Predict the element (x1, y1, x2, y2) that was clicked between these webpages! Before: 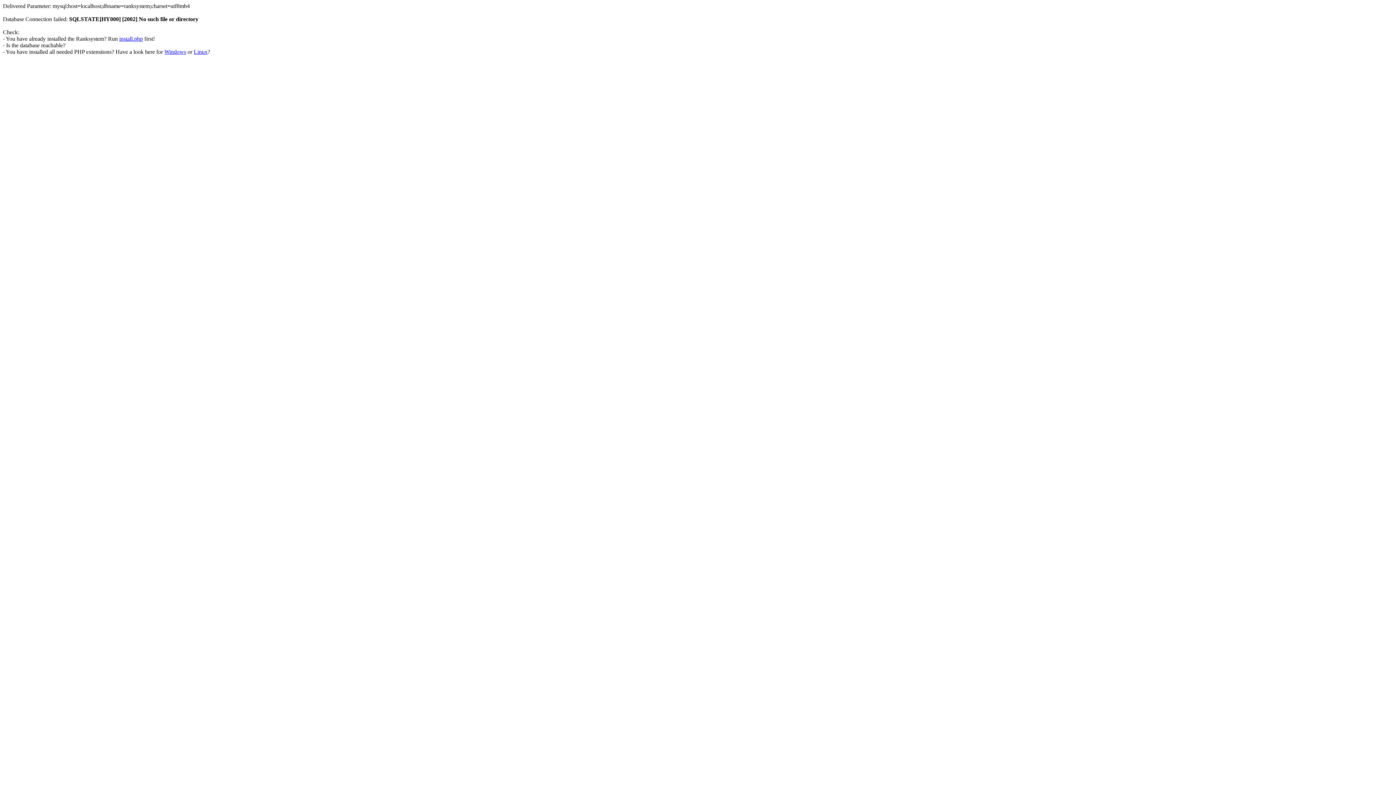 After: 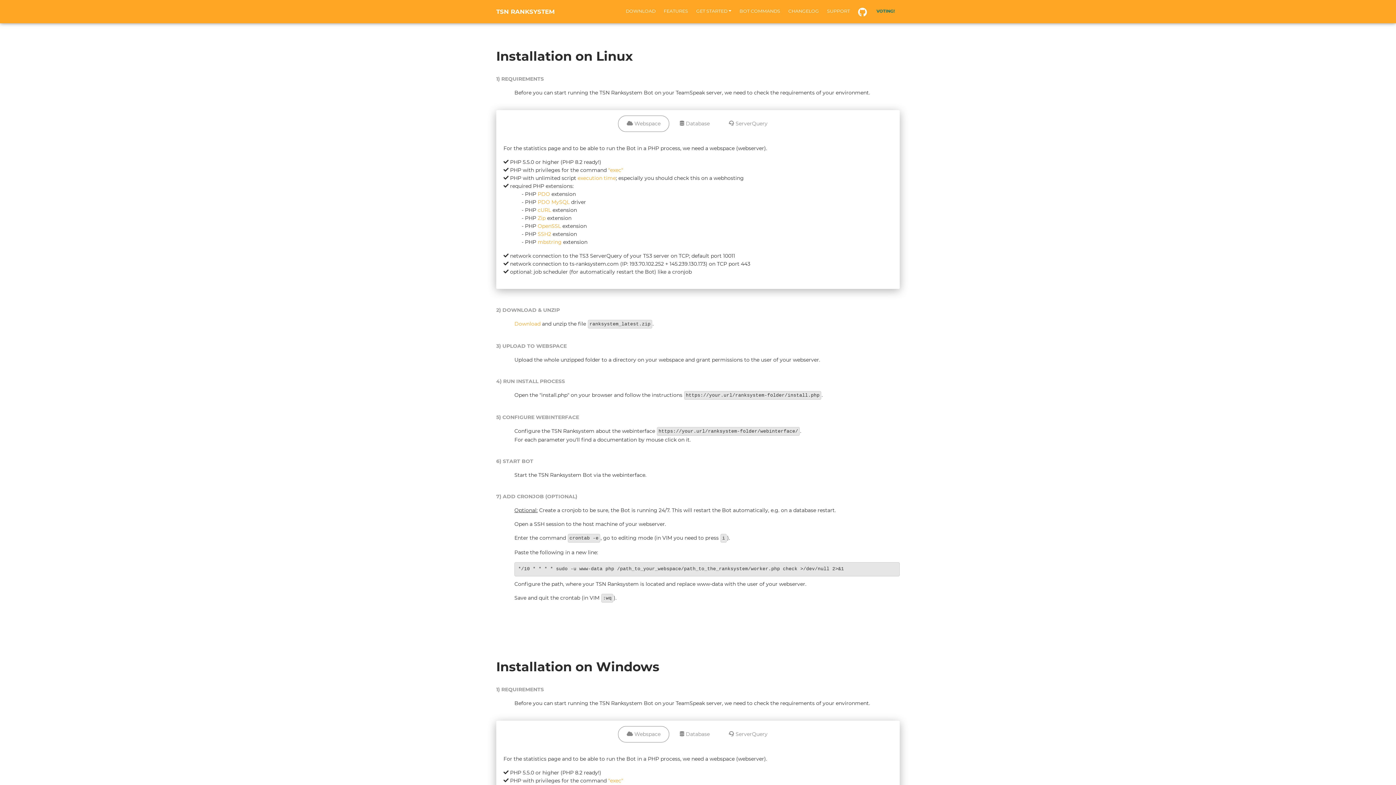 Action: label: Linux bbox: (193, 48, 207, 54)